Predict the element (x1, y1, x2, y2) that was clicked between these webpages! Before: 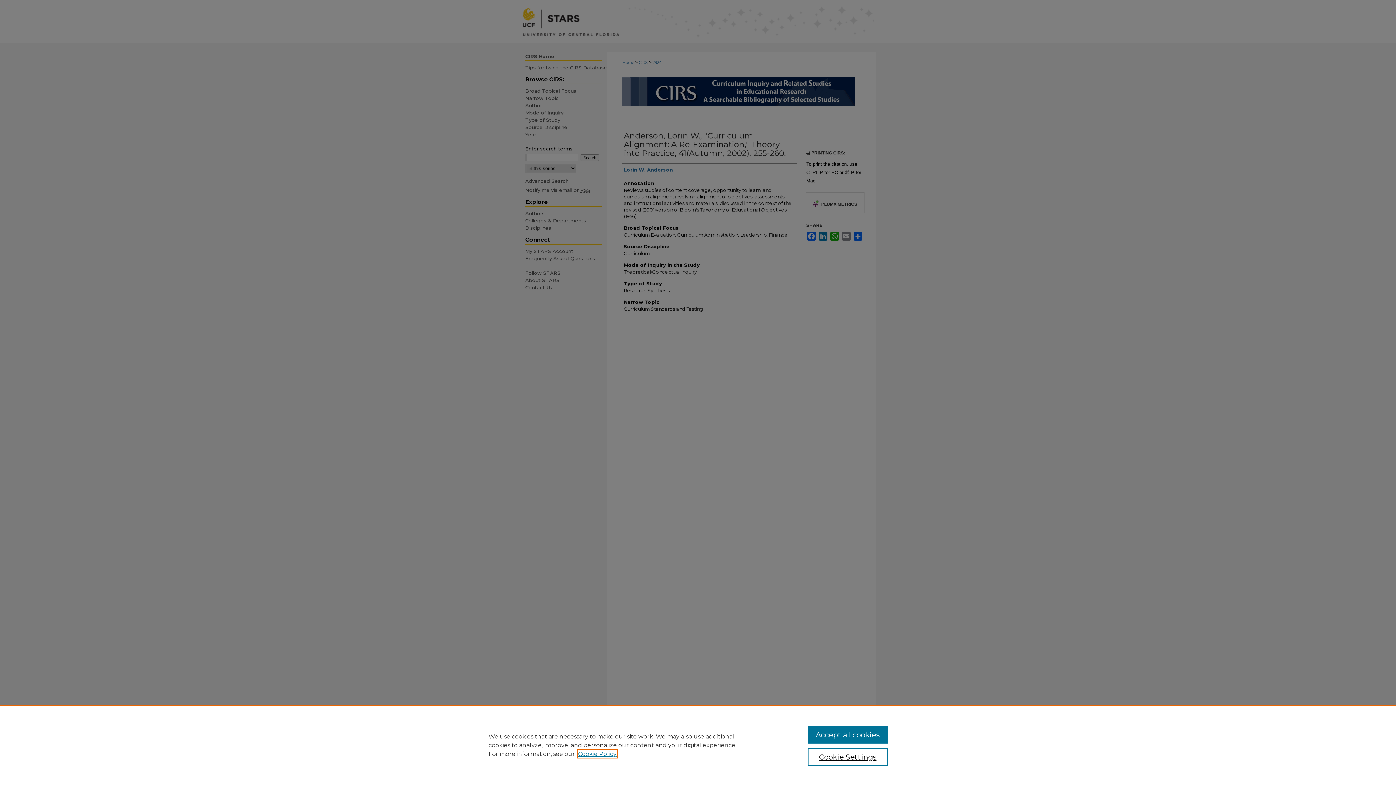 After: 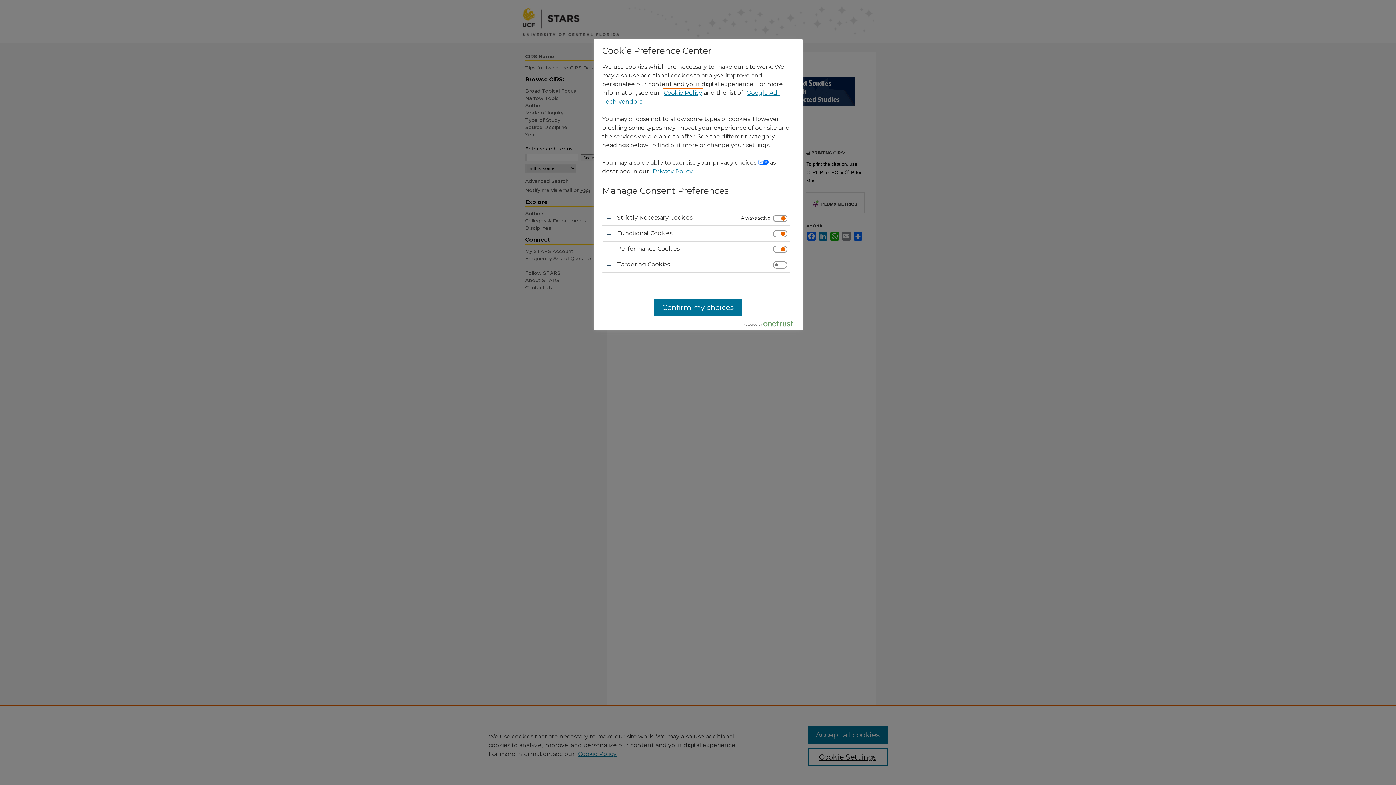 Action: label: Cookie Settings bbox: (807, 748, 887, 766)